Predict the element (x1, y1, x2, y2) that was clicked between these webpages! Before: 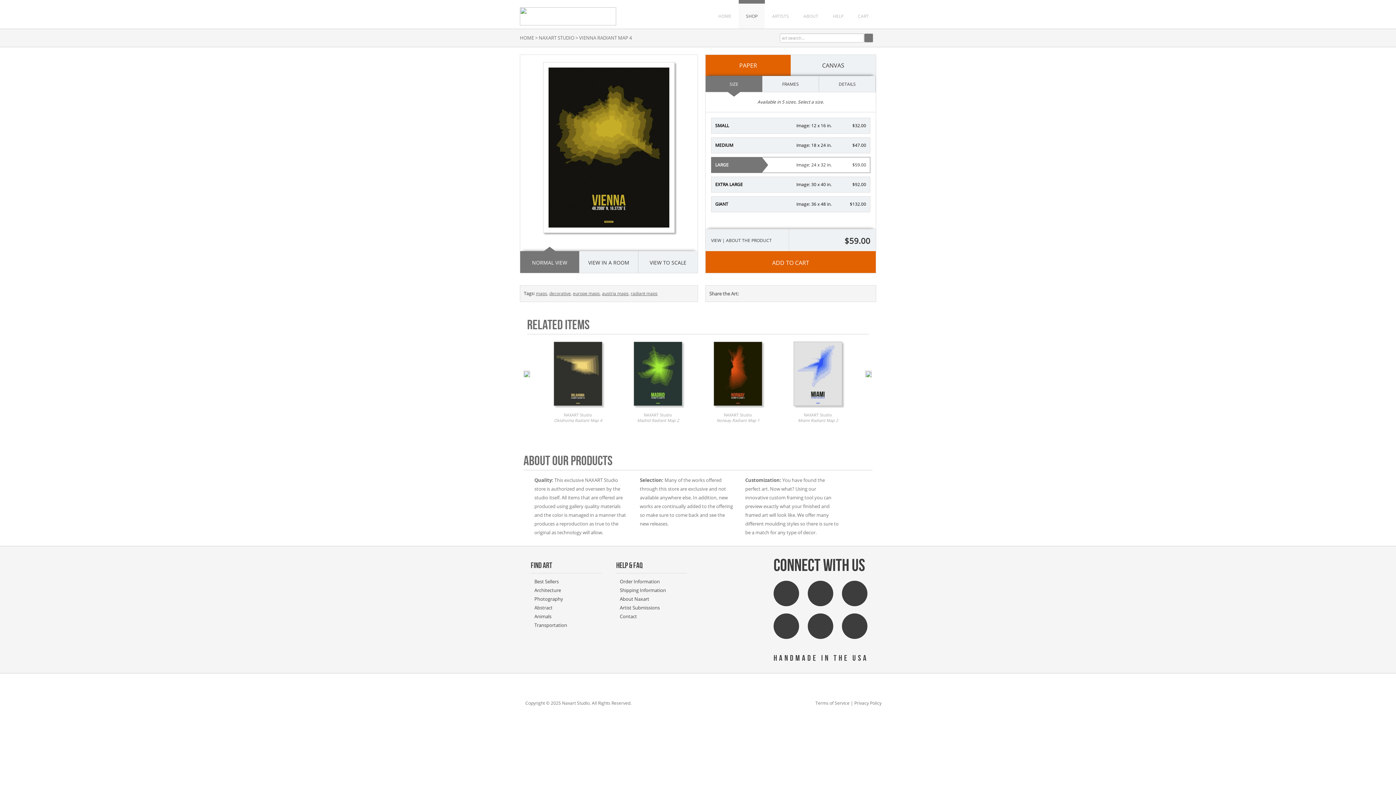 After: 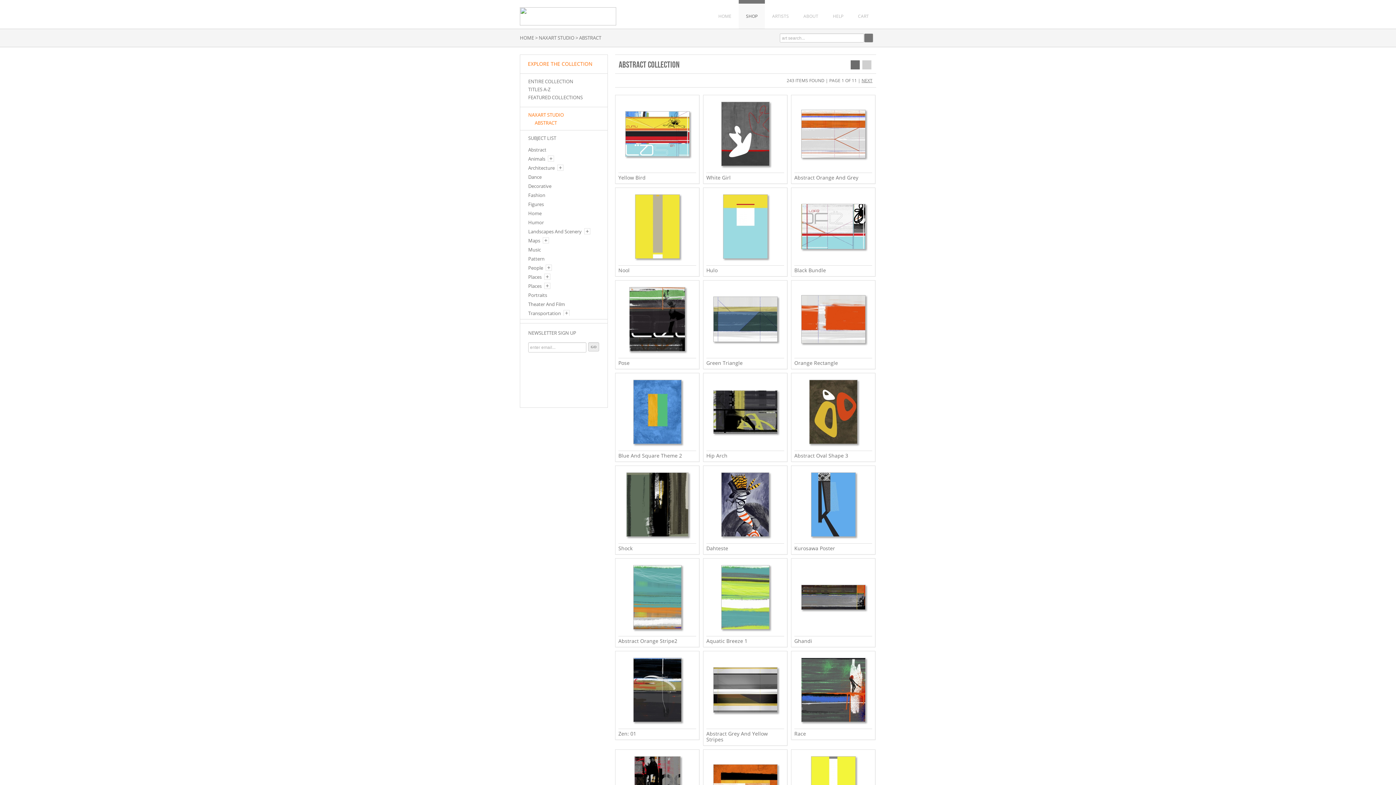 Action: label: Abstract bbox: (534, 604, 552, 611)